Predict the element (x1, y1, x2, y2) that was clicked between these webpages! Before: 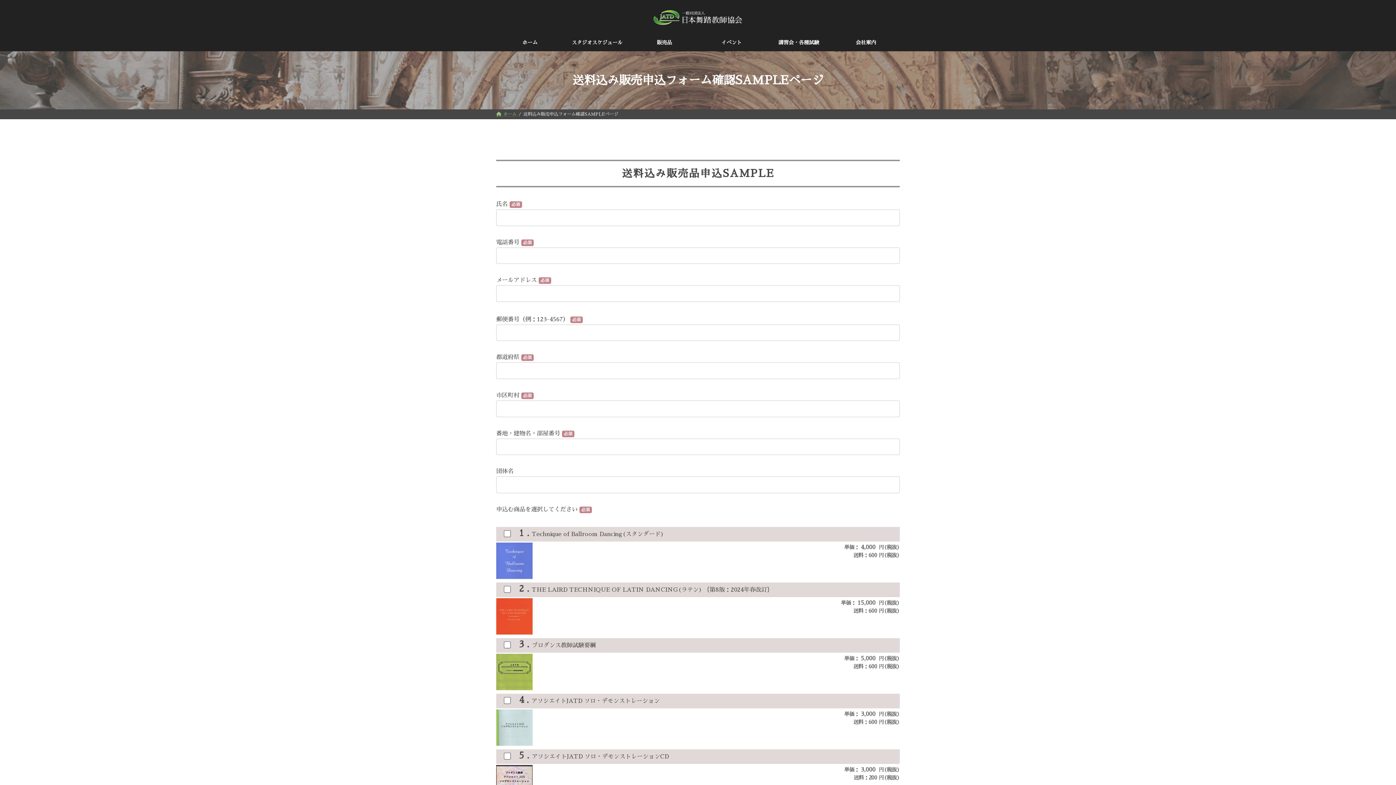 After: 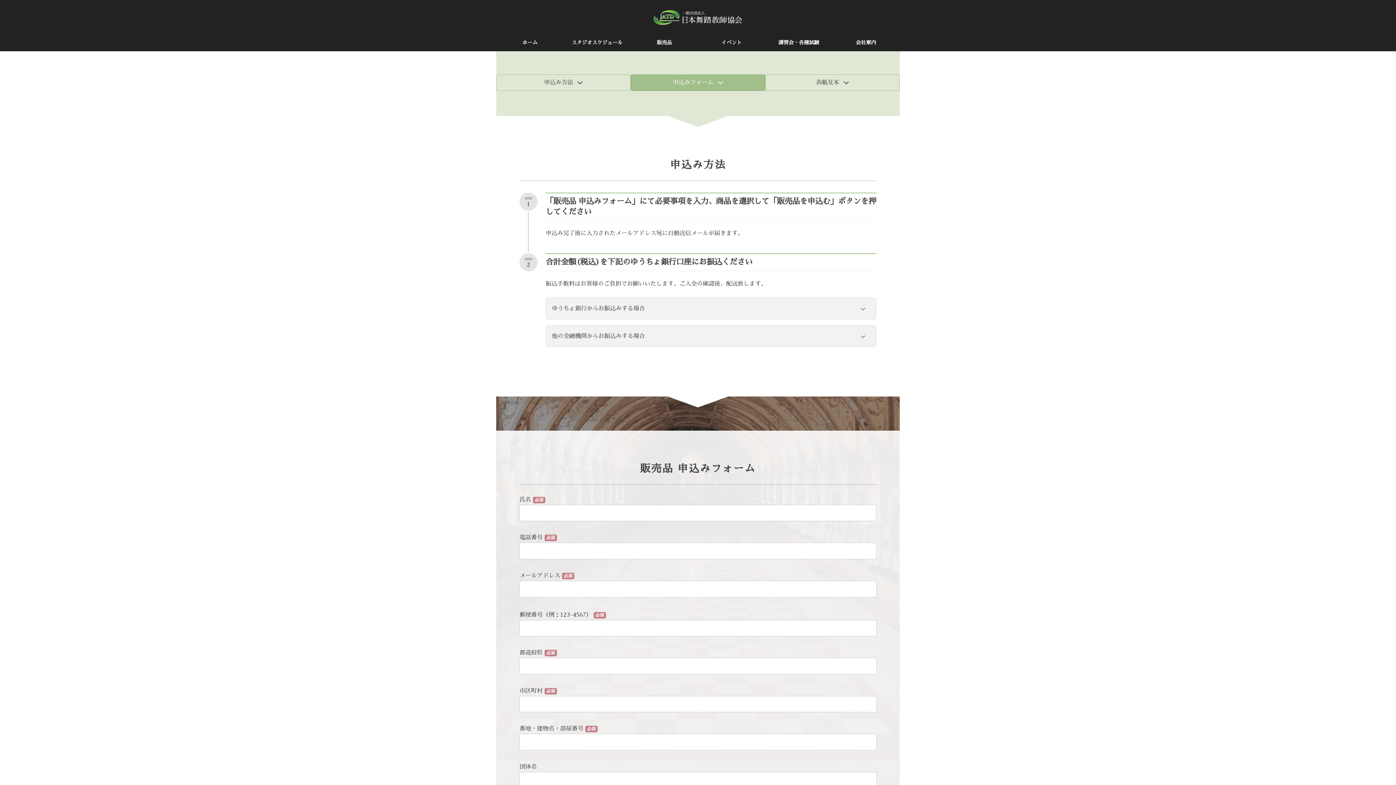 Action: label: 販売品 bbox: (631, 34, 697, 51)